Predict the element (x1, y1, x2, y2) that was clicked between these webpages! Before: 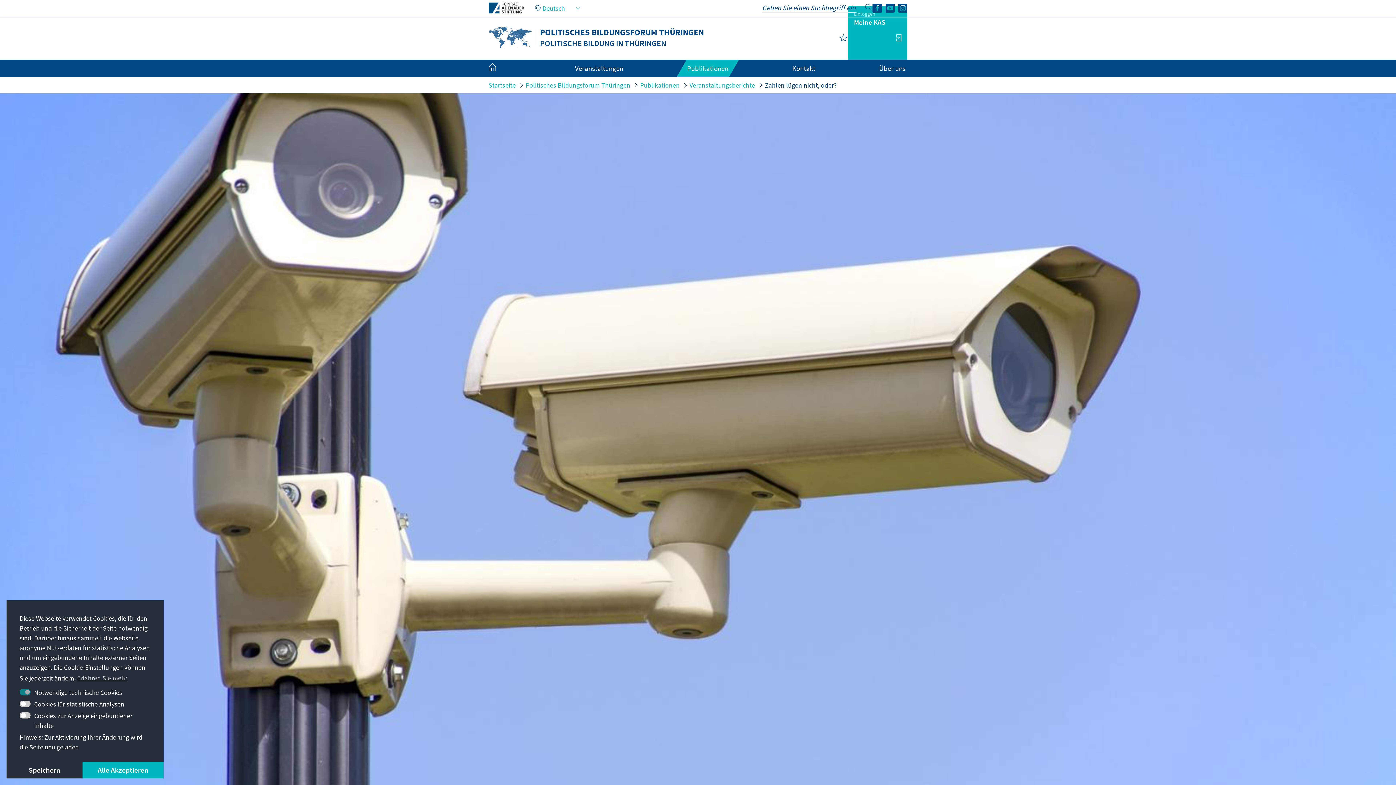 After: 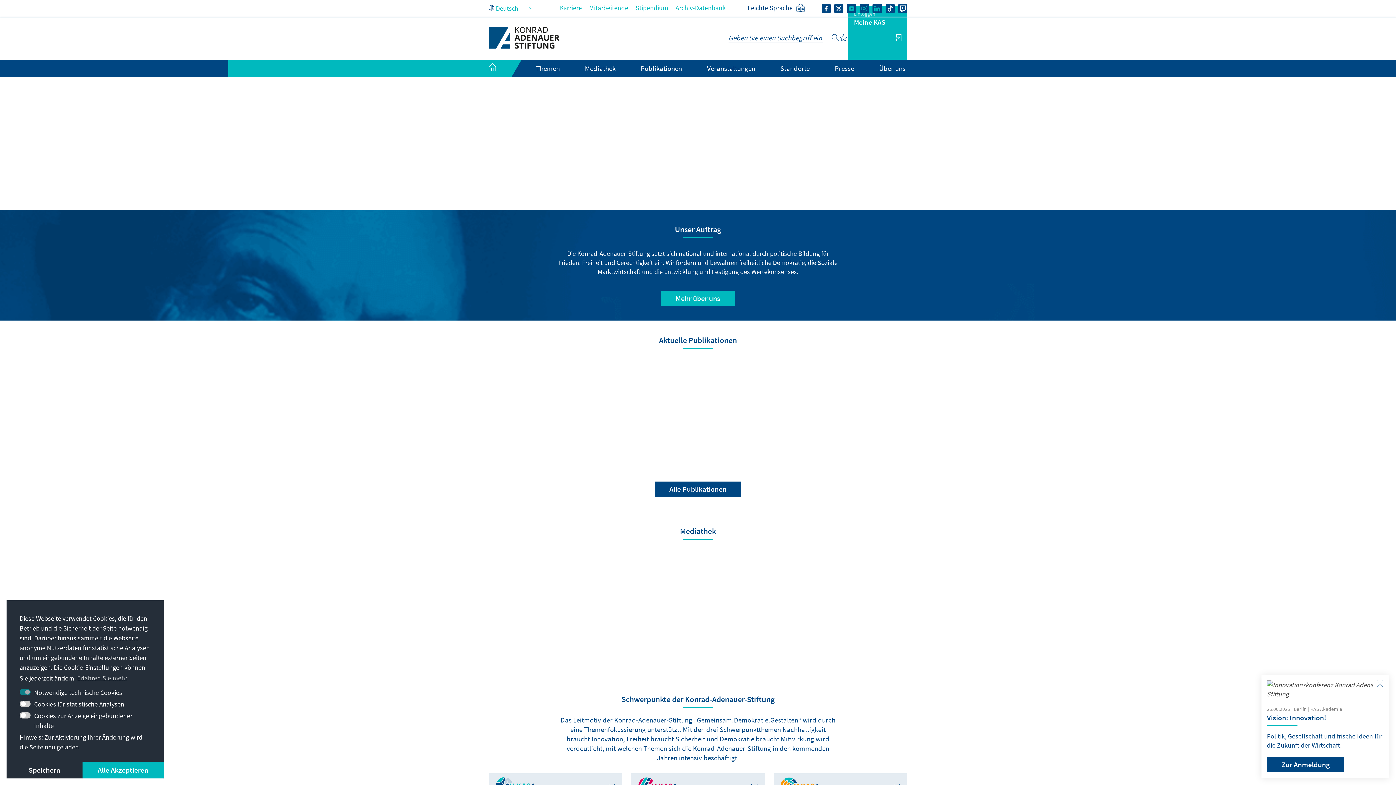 Action: bbox: (488, 2, 524, 11)